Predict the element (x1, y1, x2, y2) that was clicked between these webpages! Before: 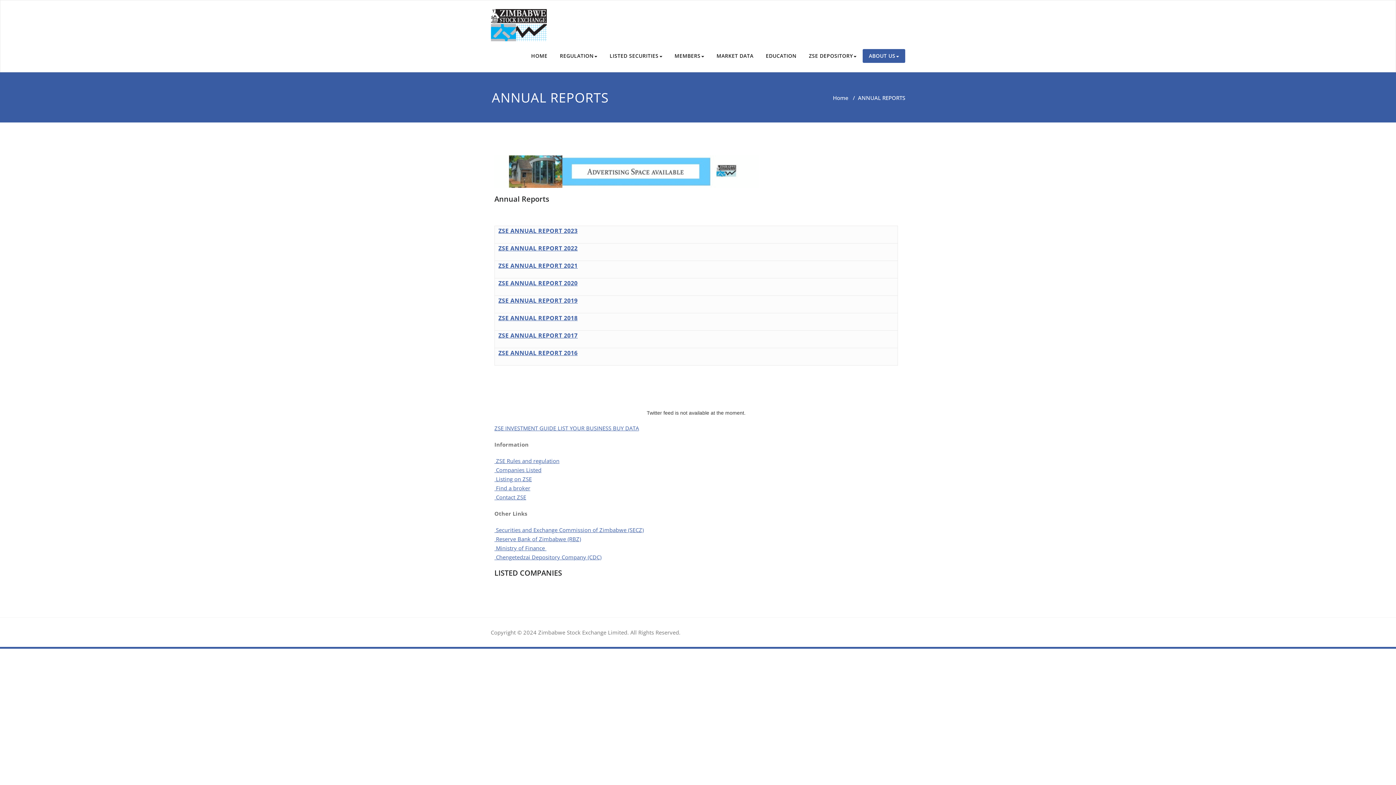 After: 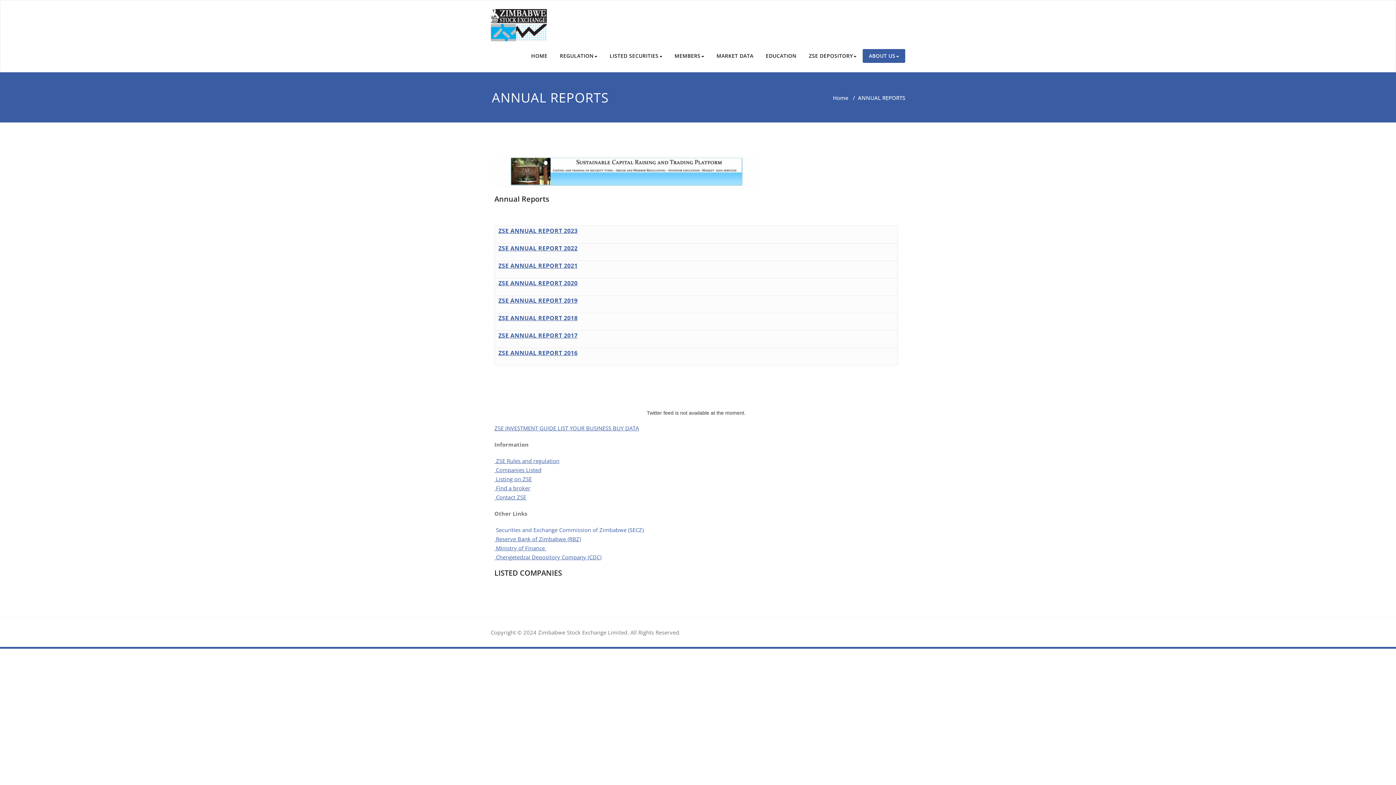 Action: label:  Securities and Exchange Commission of Zimbabwe (SECZ) bbox: (494, 526, 643, 533)